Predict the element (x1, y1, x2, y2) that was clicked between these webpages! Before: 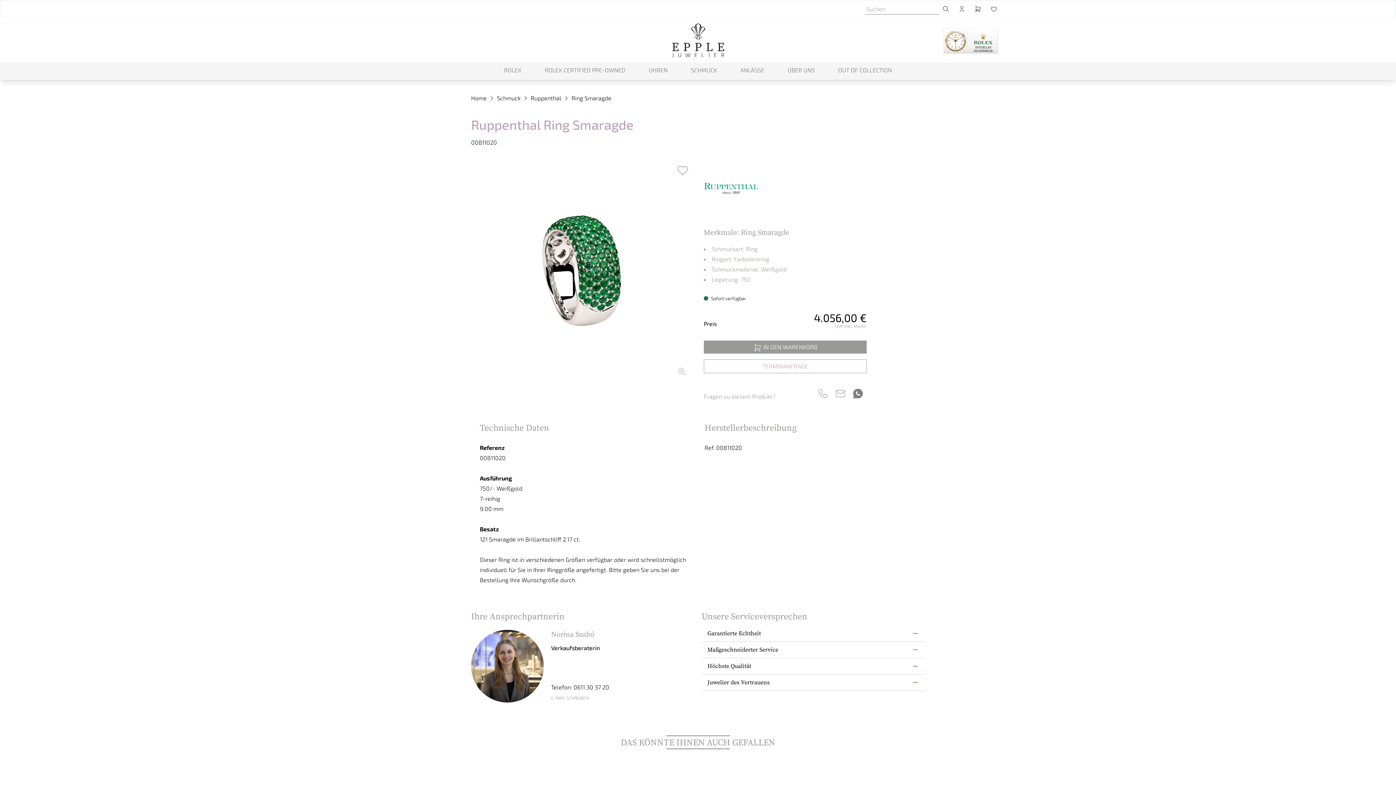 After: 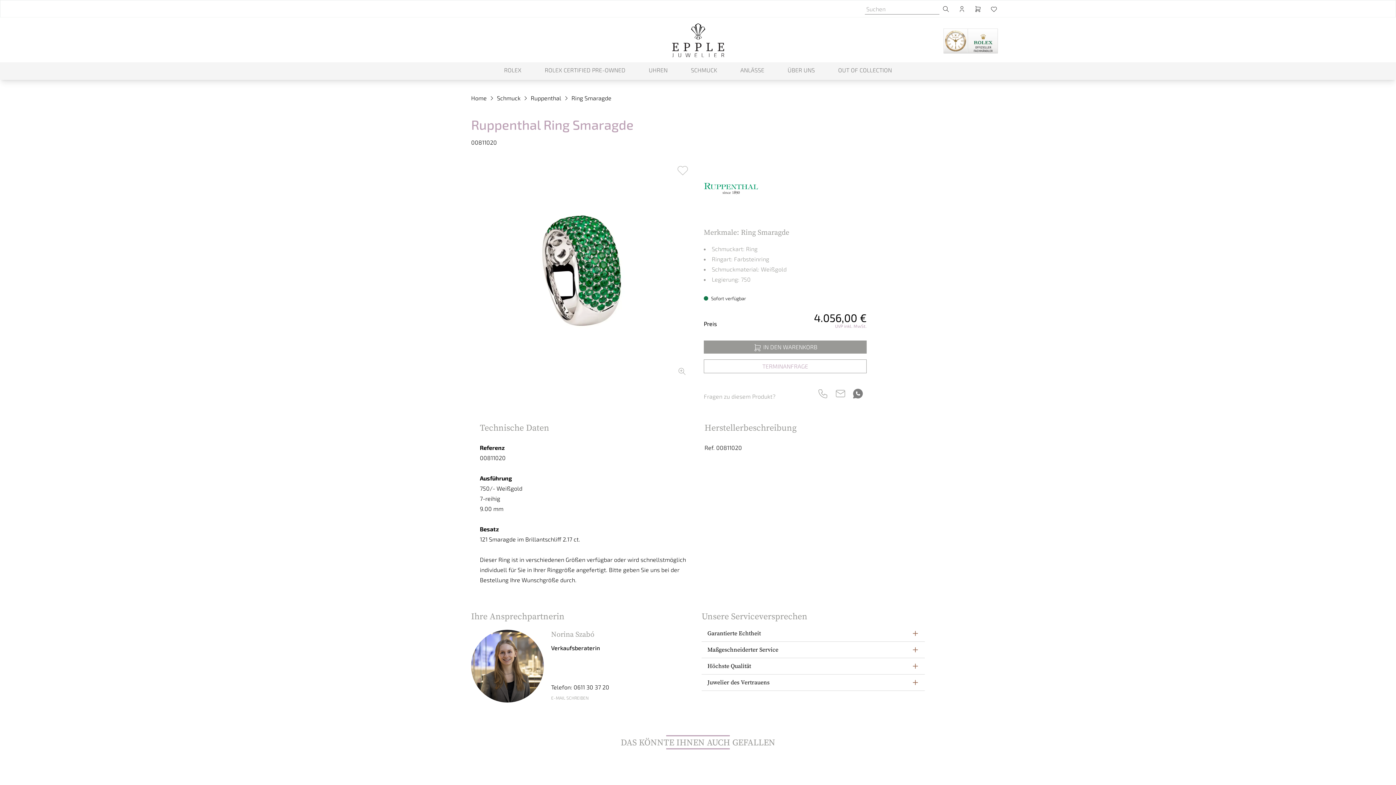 Action: bbox: (676, 165, 689, 172)